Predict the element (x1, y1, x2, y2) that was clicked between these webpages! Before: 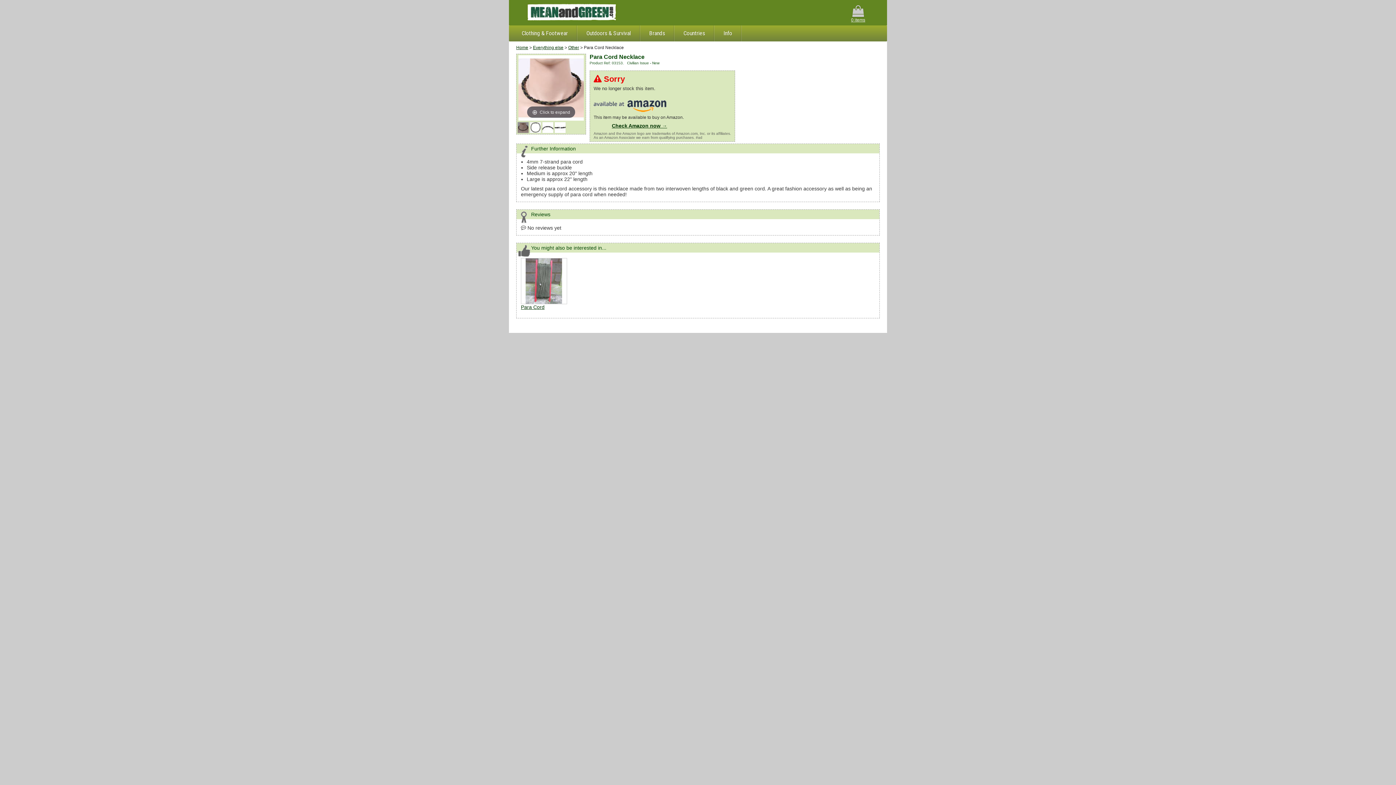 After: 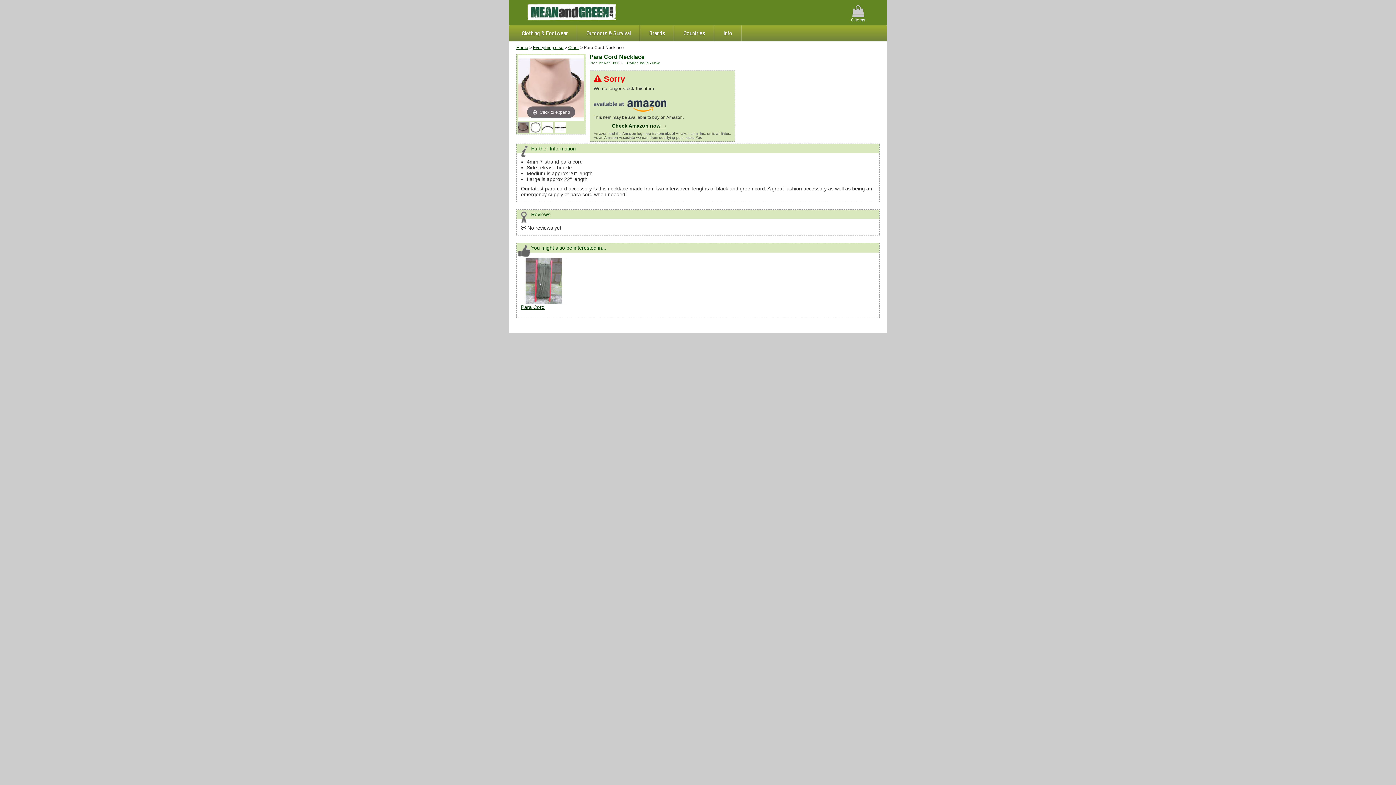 Action: bbox: (517, 122, 529, 133)